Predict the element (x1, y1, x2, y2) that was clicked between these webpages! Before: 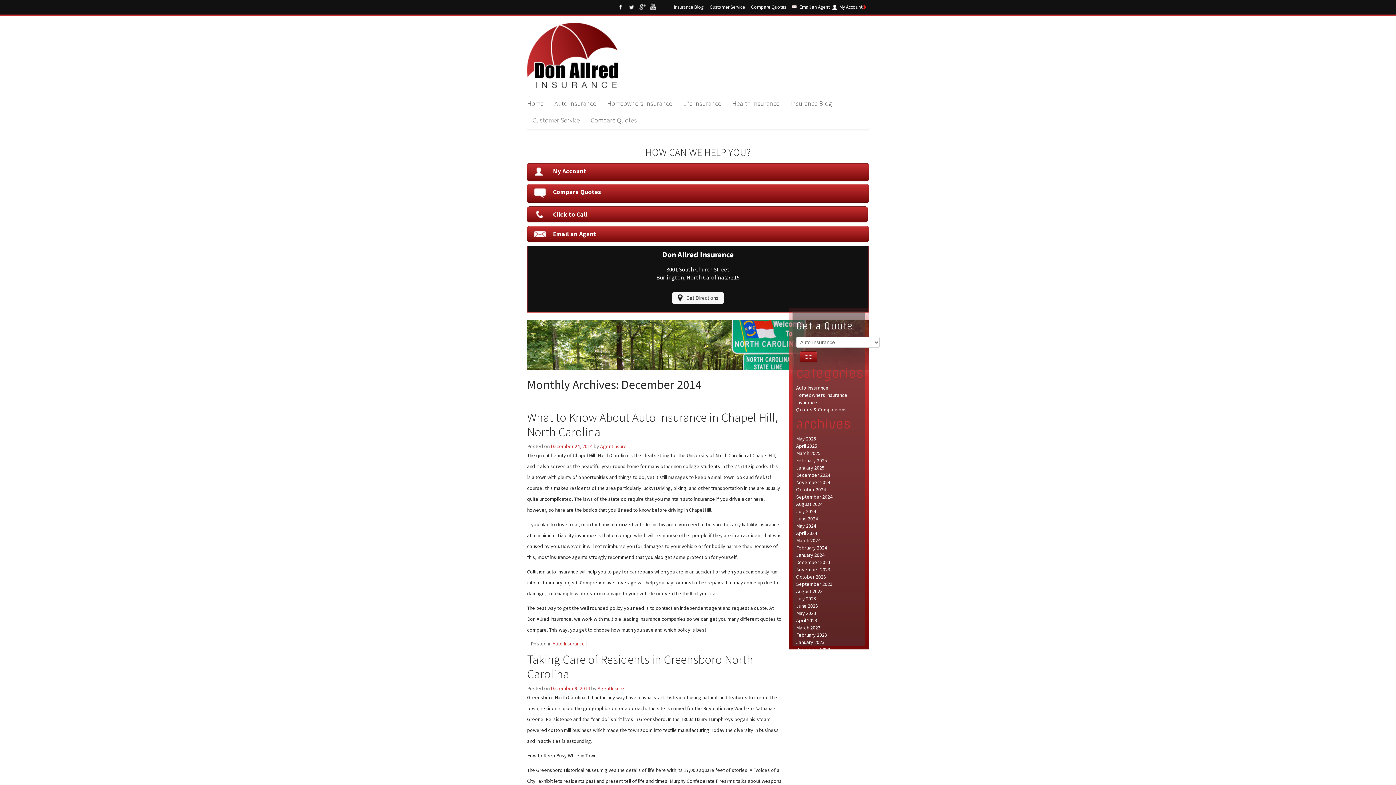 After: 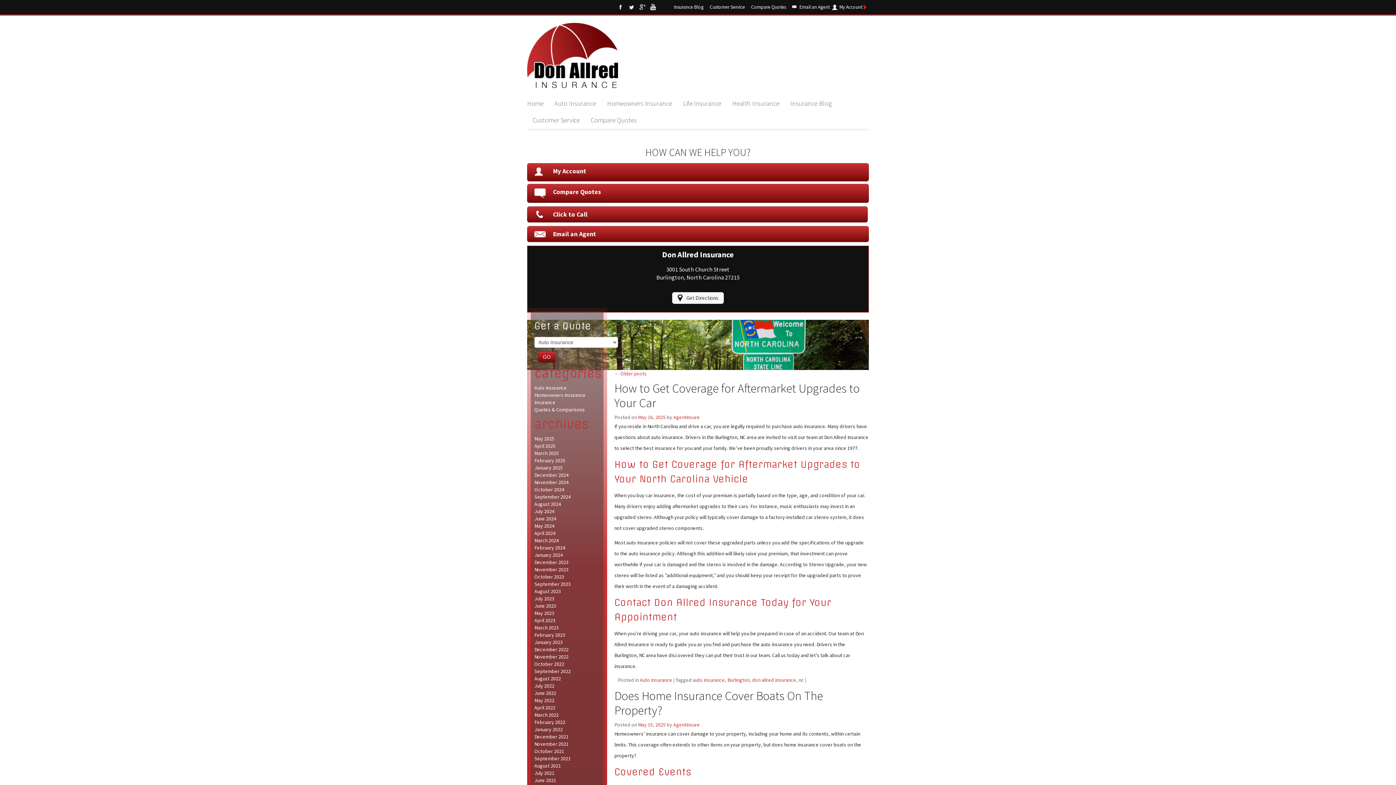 Action: label: Insurance Blog bbox: (785, 95, 837, 112)